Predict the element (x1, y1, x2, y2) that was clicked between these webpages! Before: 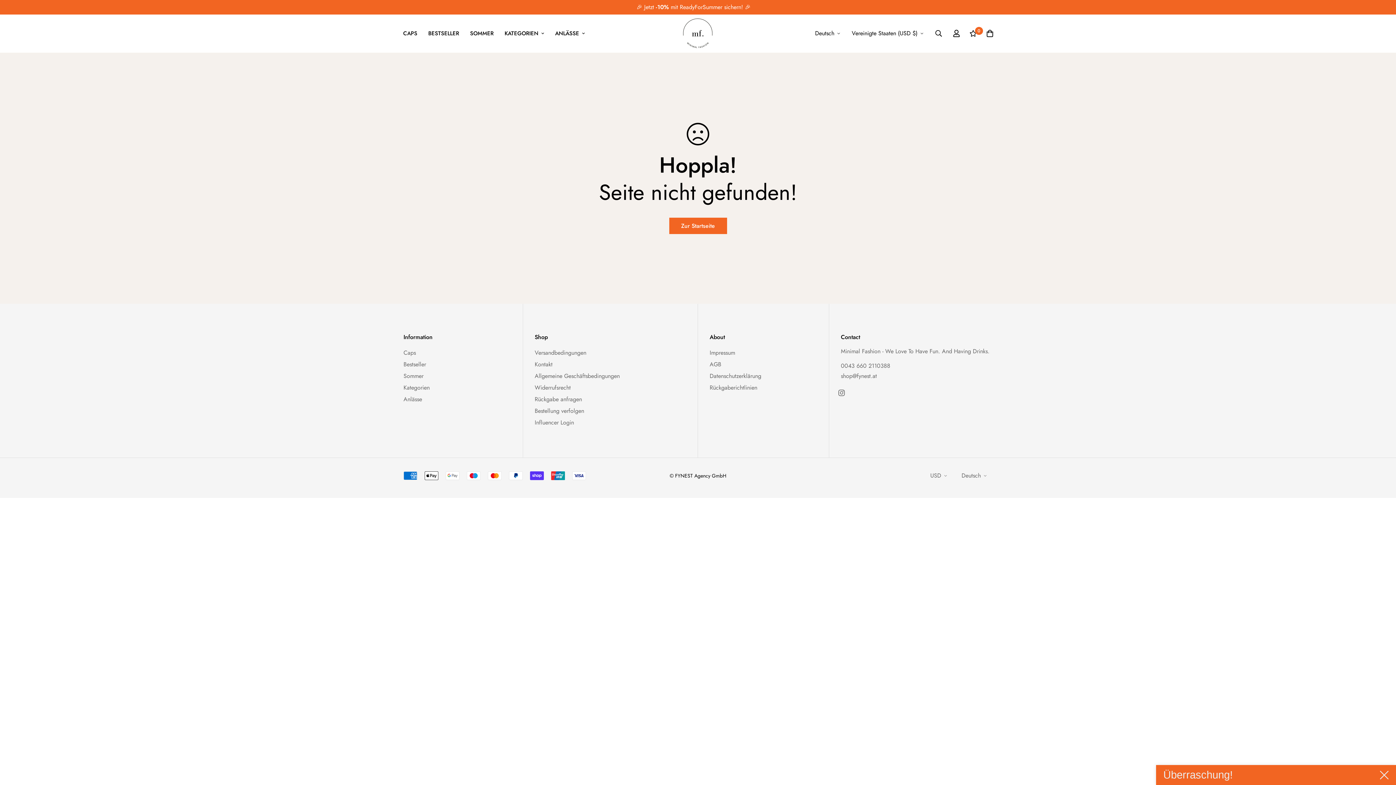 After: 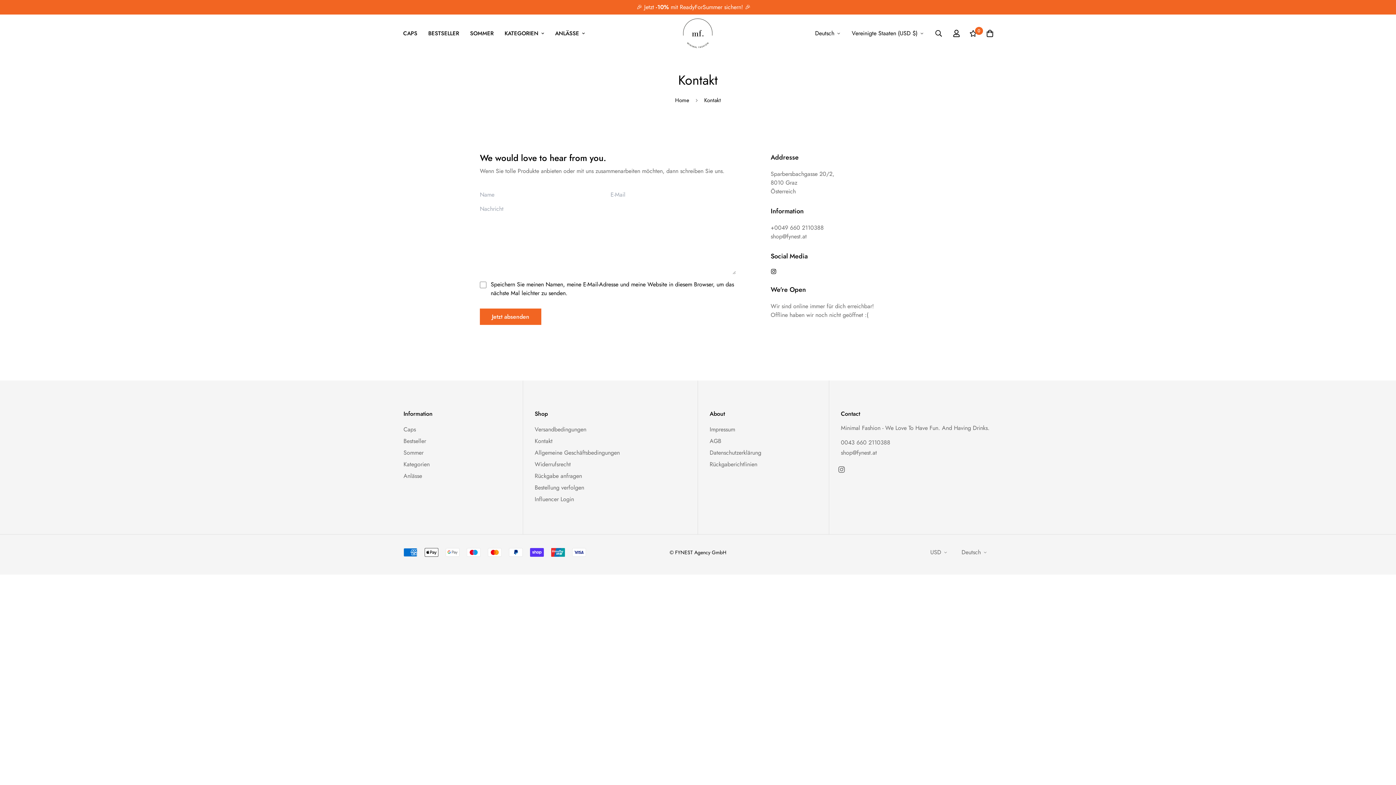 Action: label: Kontakt bbox: (534, 360, 552, 369)